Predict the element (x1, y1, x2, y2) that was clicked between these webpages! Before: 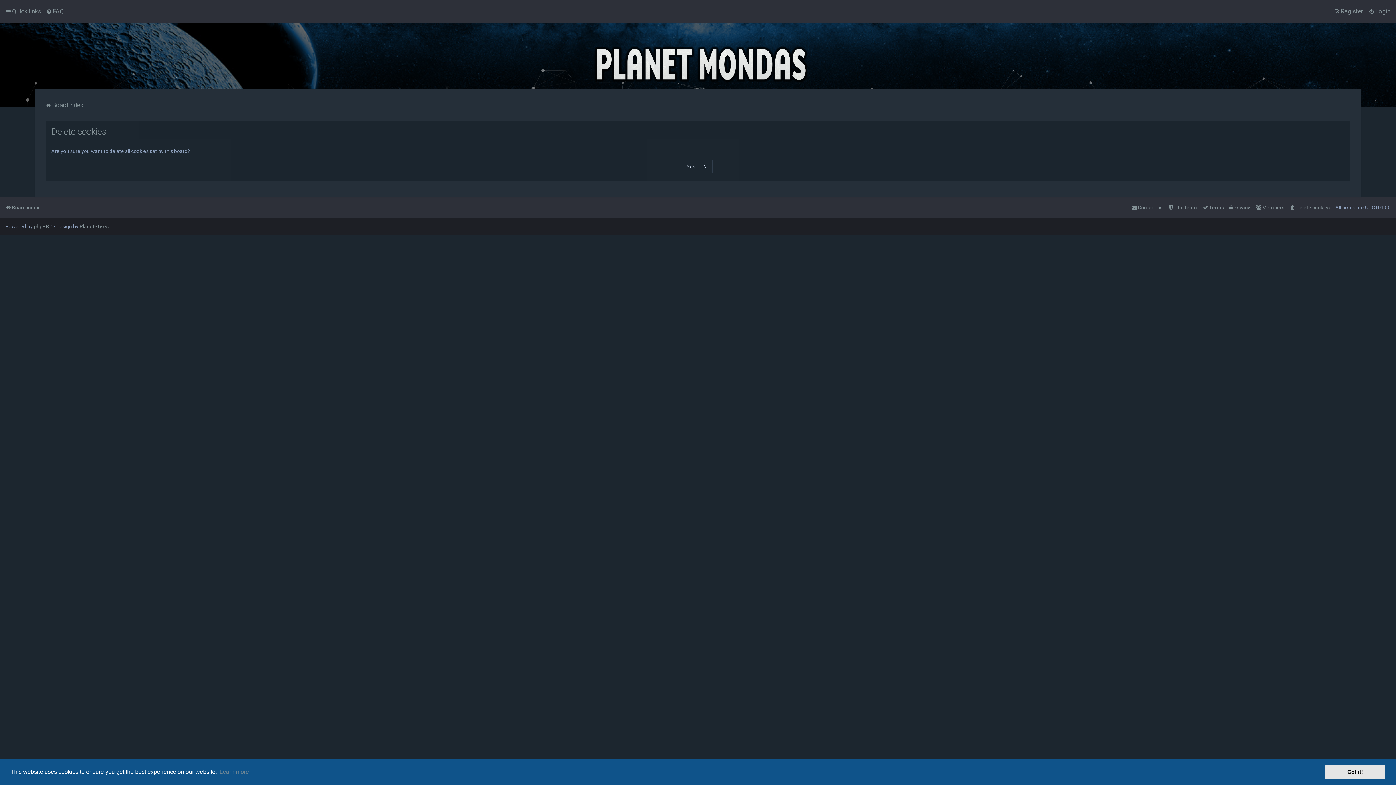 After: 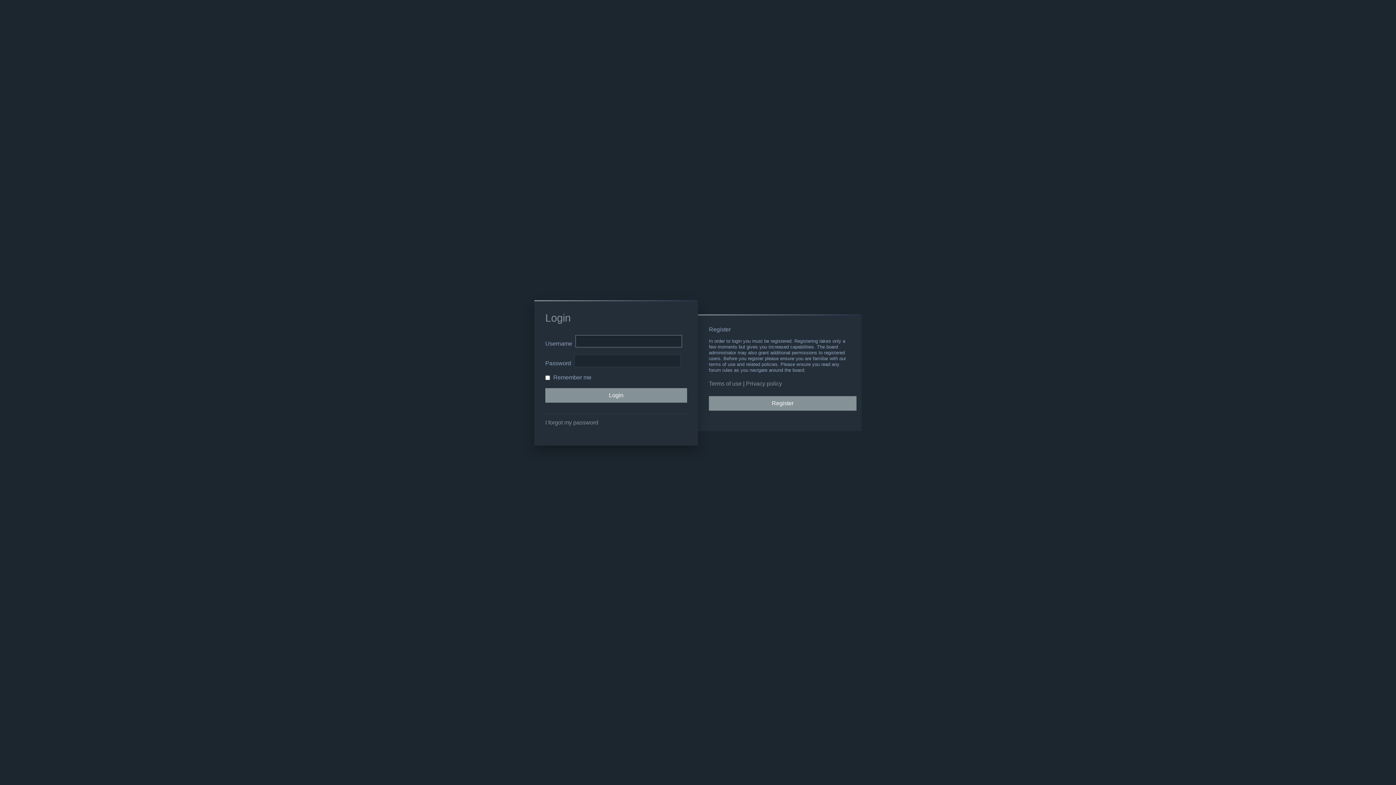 Action: bbox: (1369, 6, 1390, 16) label: Login